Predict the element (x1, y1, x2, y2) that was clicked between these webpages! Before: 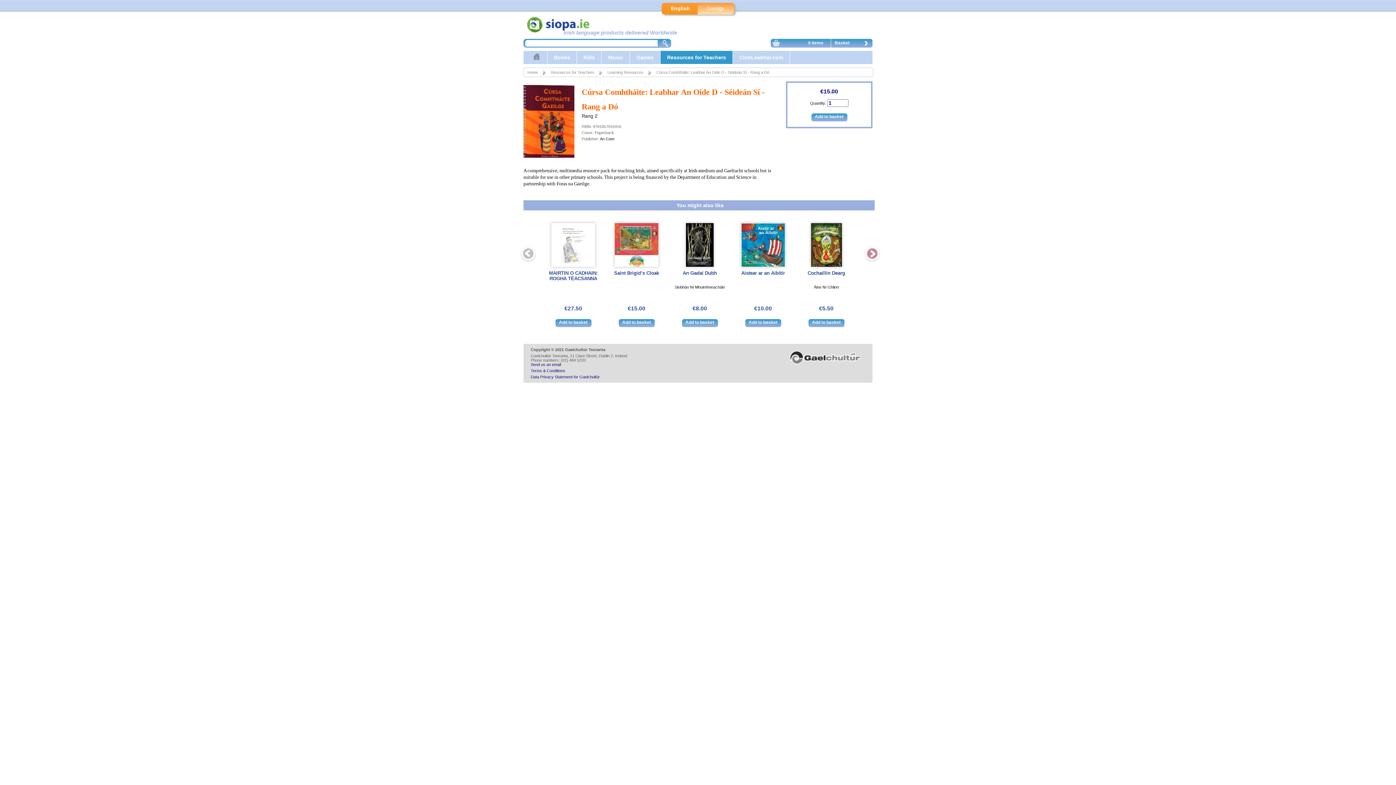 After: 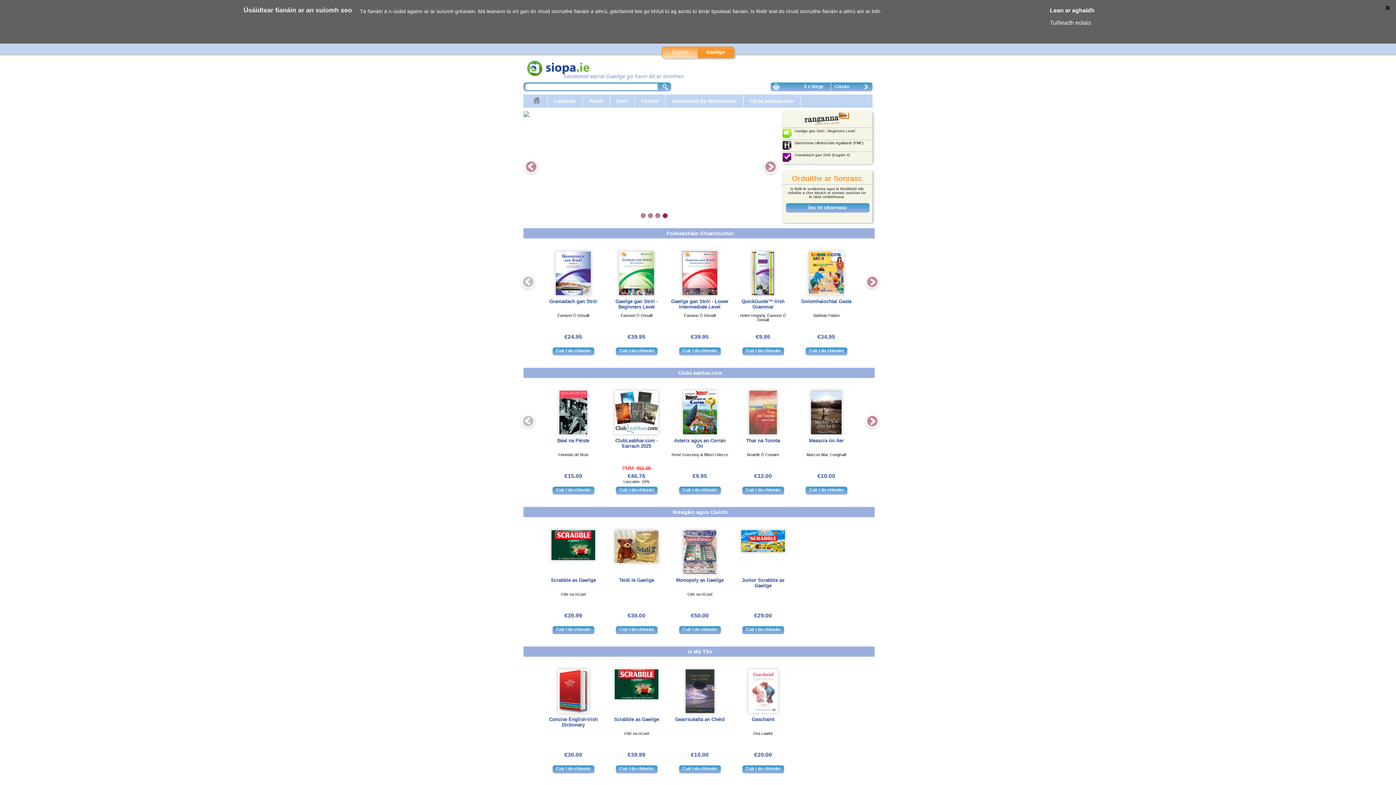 Action: bbox: (523, 50, 547, 64)